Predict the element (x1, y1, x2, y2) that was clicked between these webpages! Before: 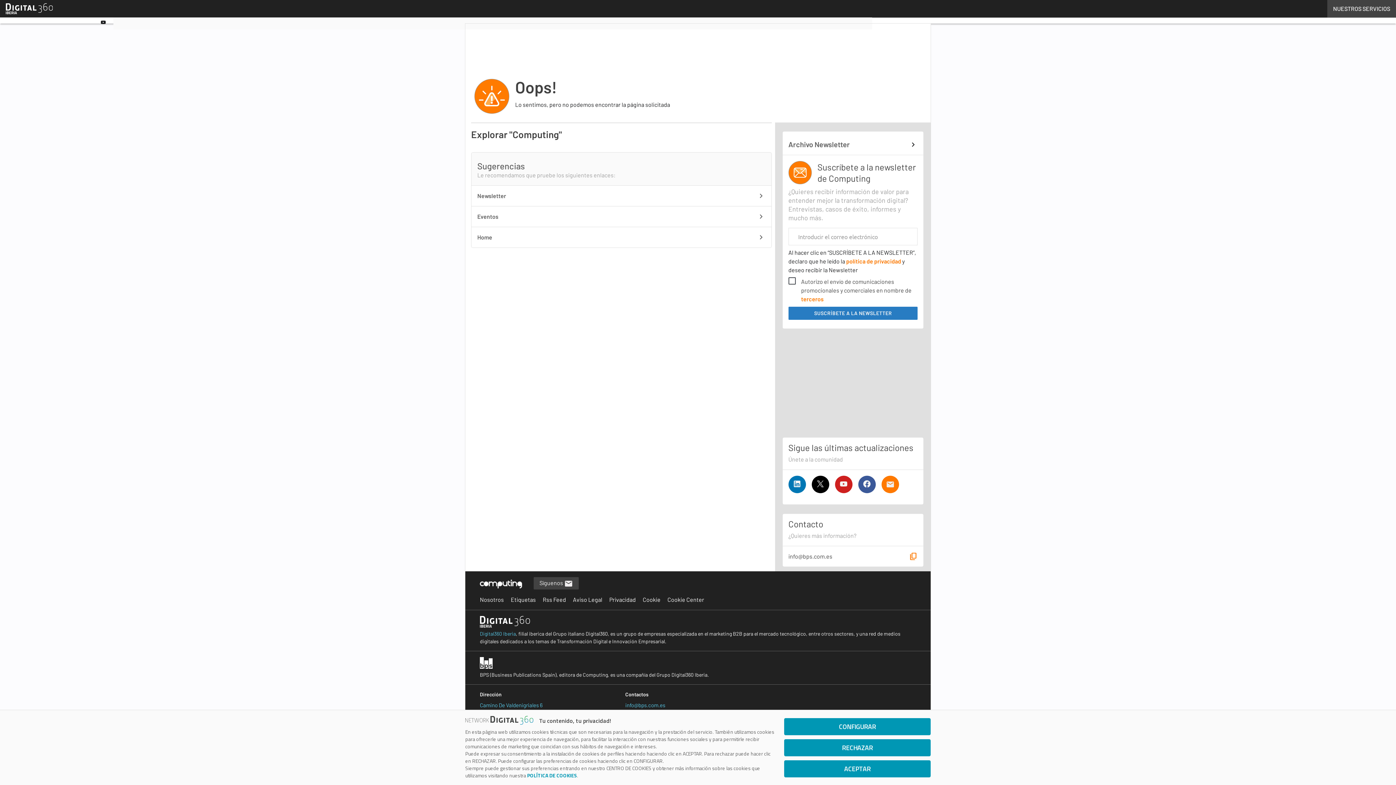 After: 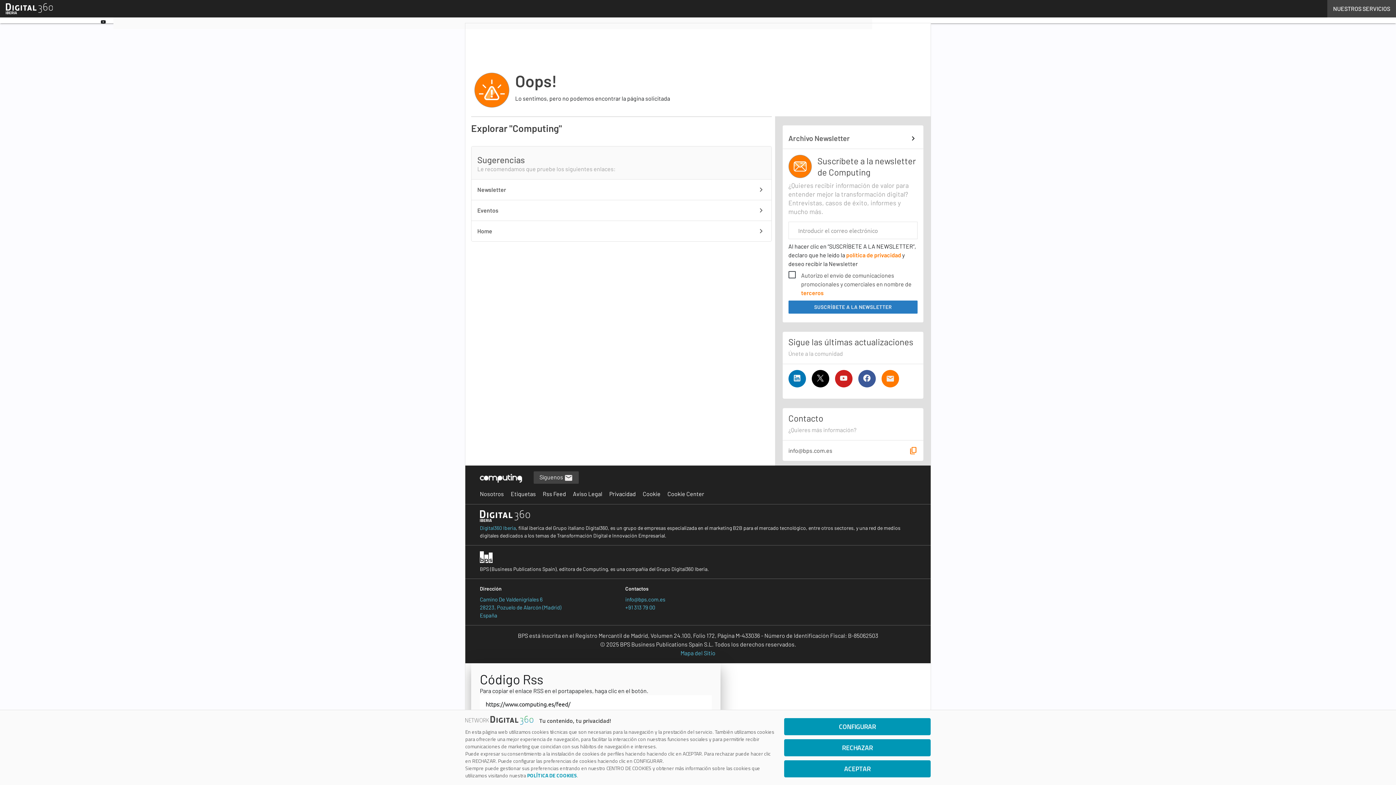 Action: bbox: (811, 476, 829, 493)